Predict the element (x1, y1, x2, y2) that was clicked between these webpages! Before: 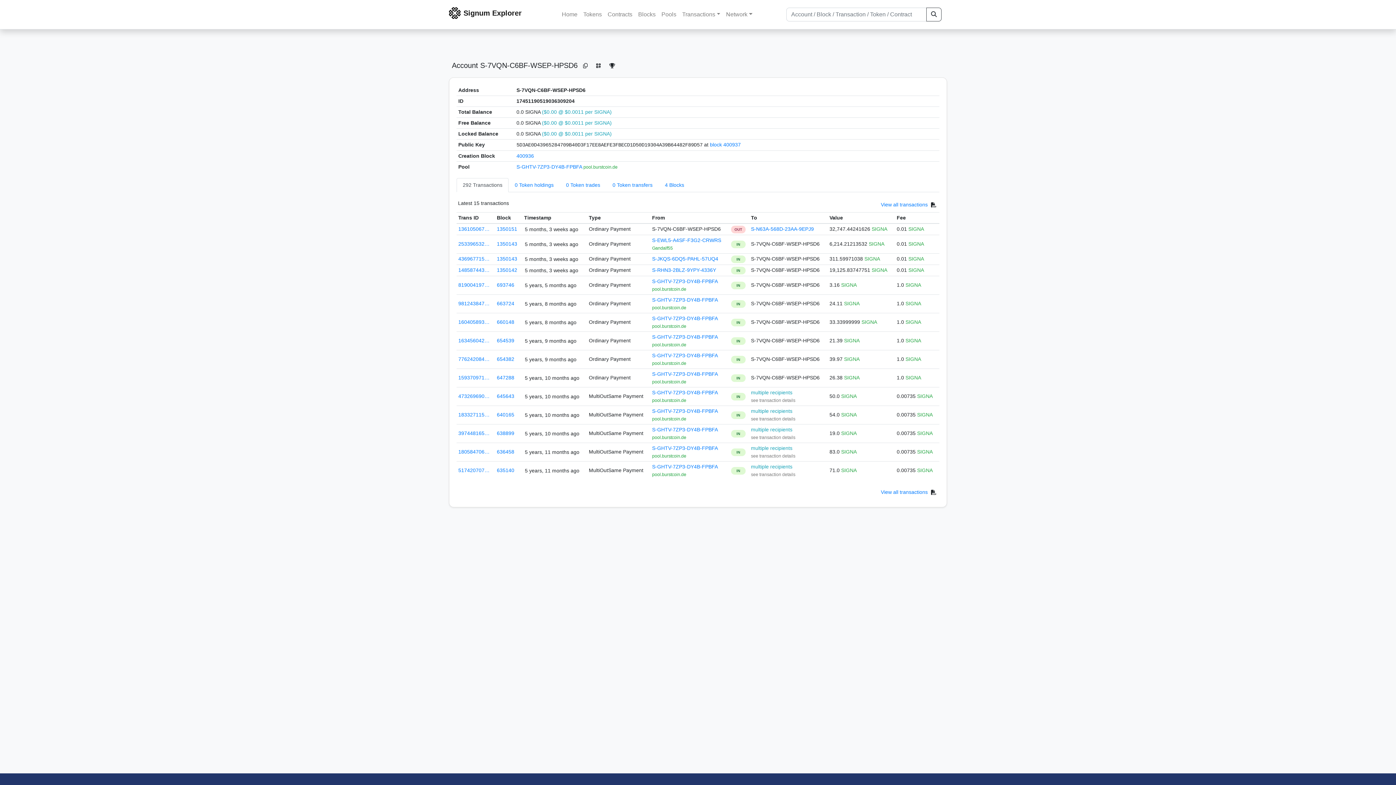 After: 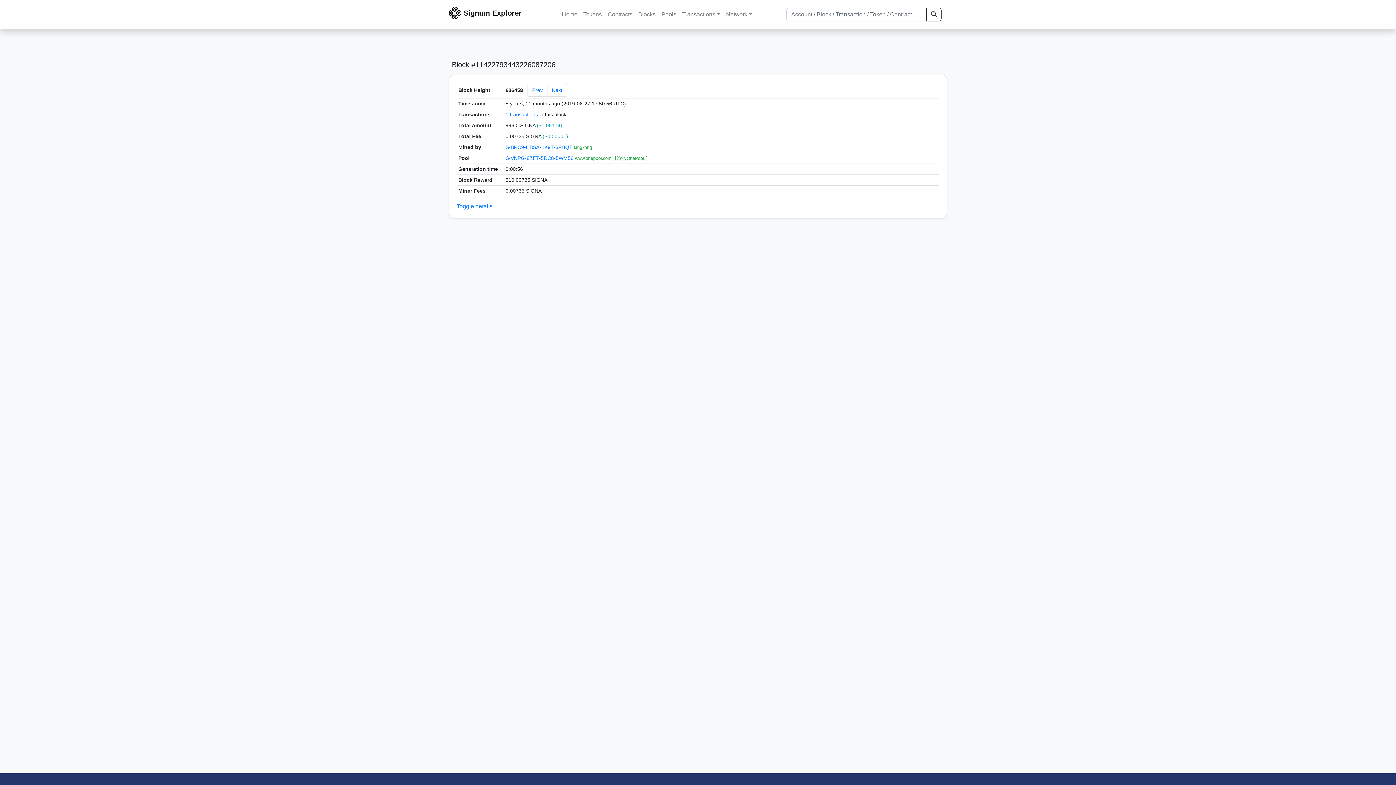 Action: bbox: (497, 449, 514, 454) label: 636458